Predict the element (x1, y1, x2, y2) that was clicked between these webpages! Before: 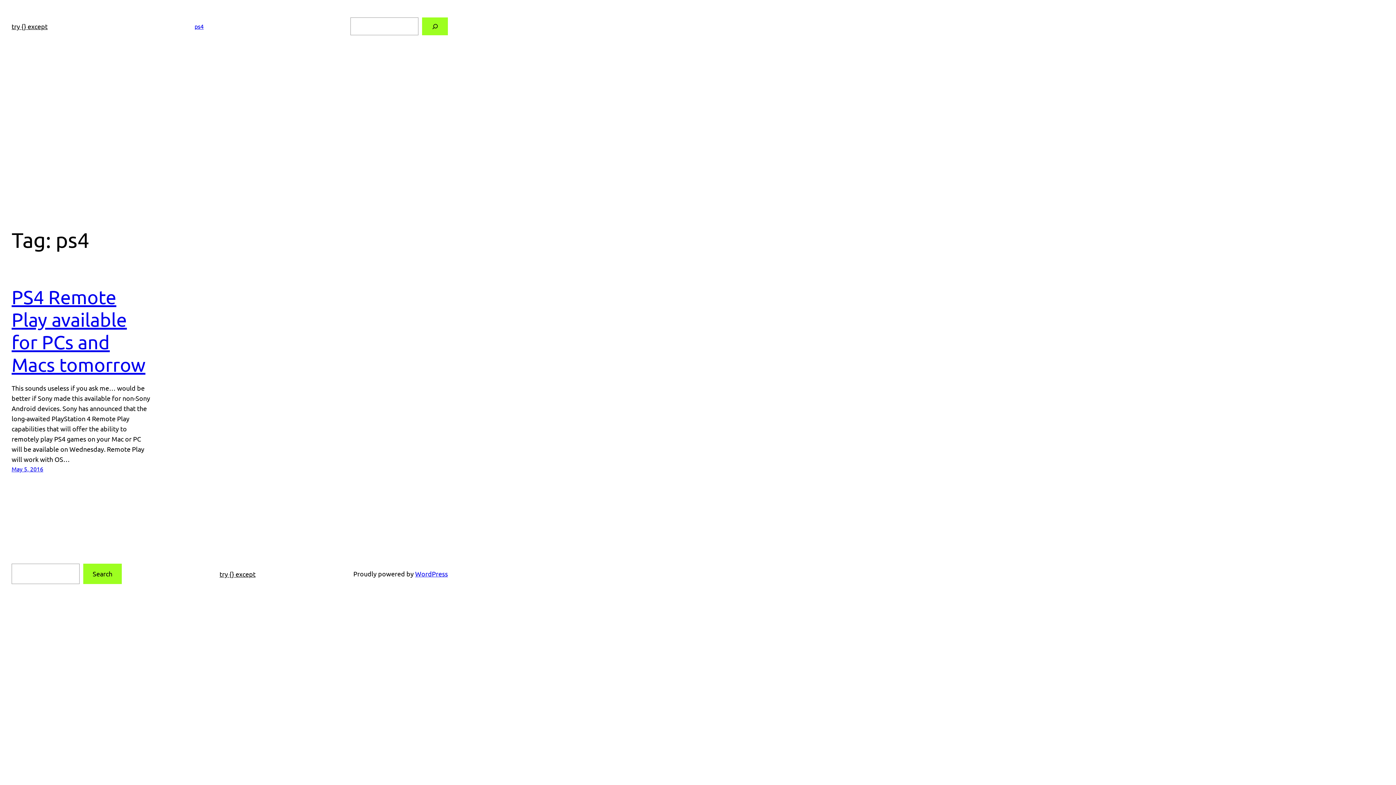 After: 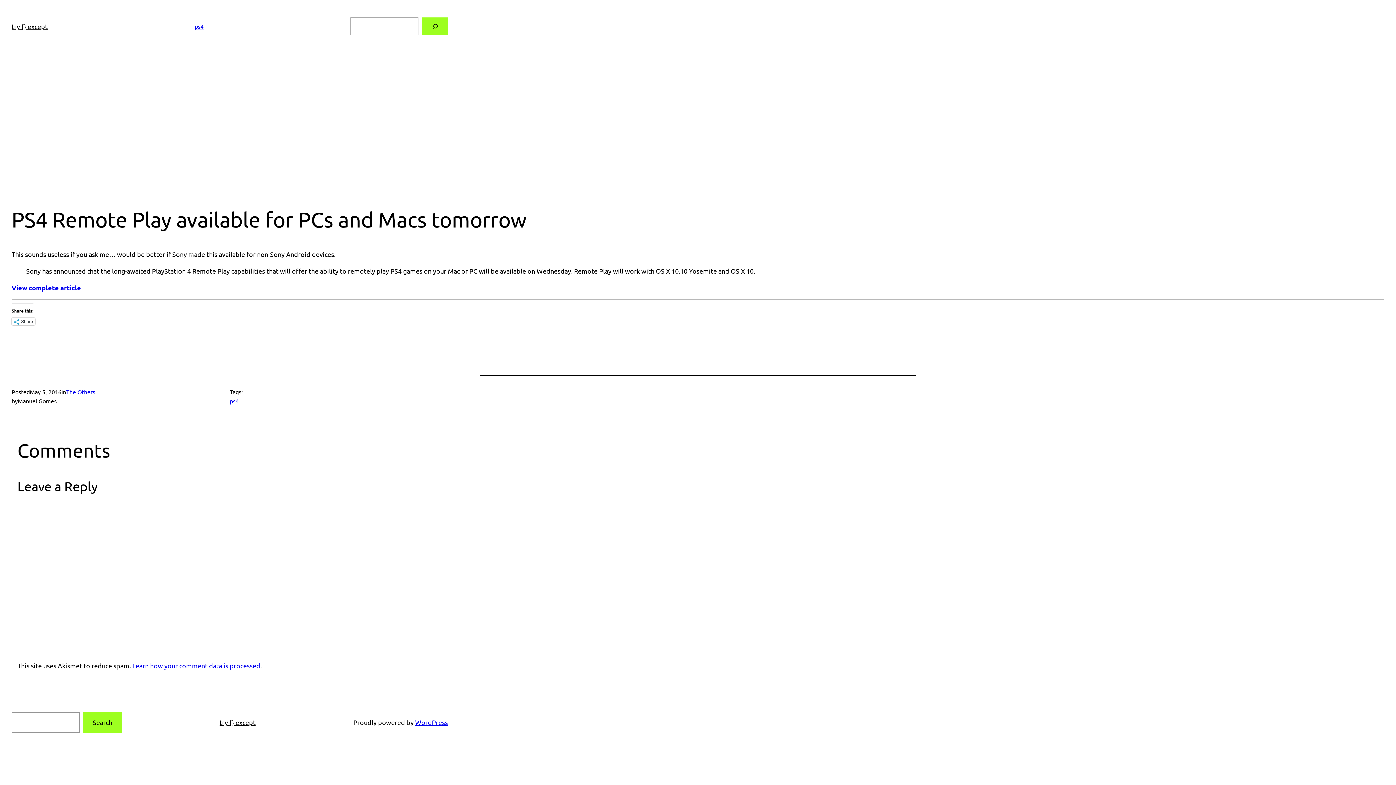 Action: bbox: (11, 465, 43, 472) label: May 5, 2016